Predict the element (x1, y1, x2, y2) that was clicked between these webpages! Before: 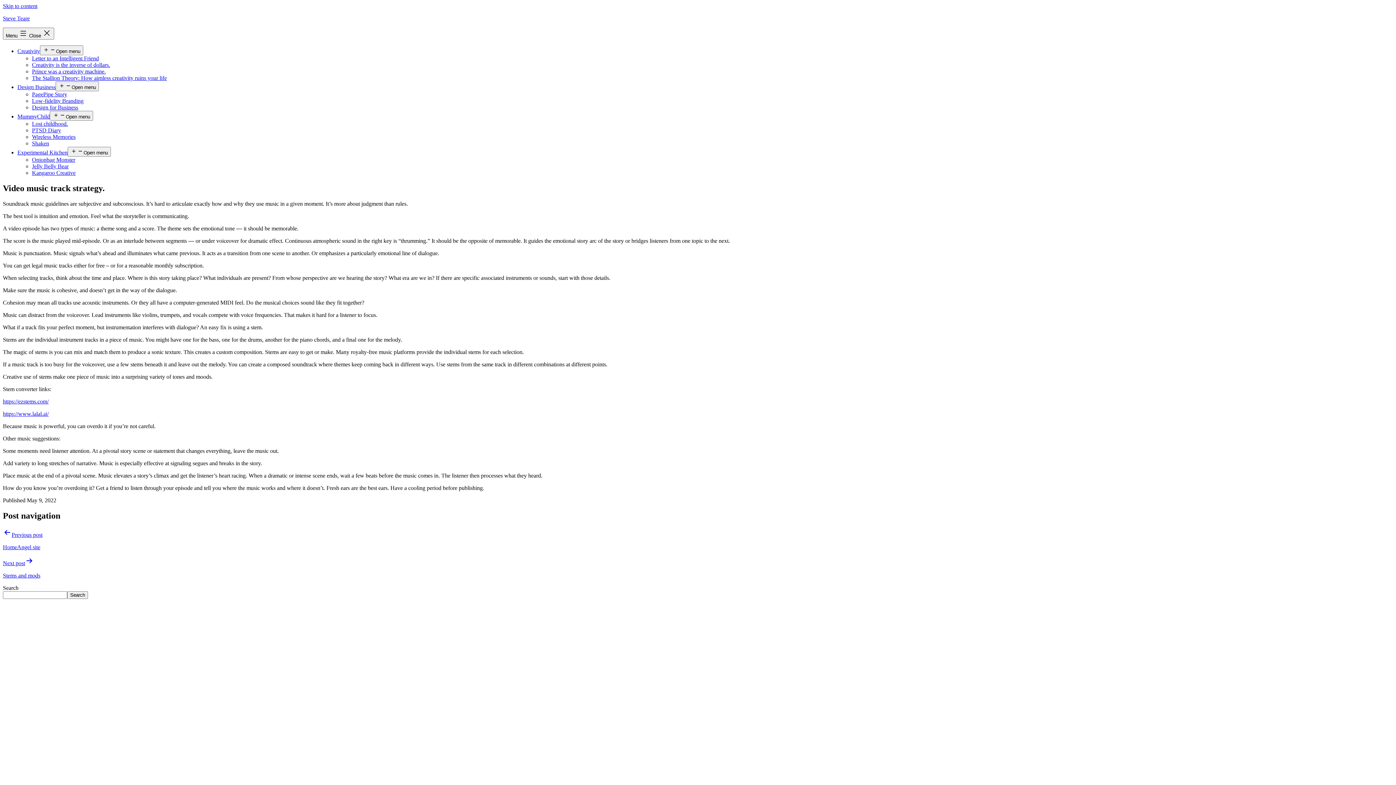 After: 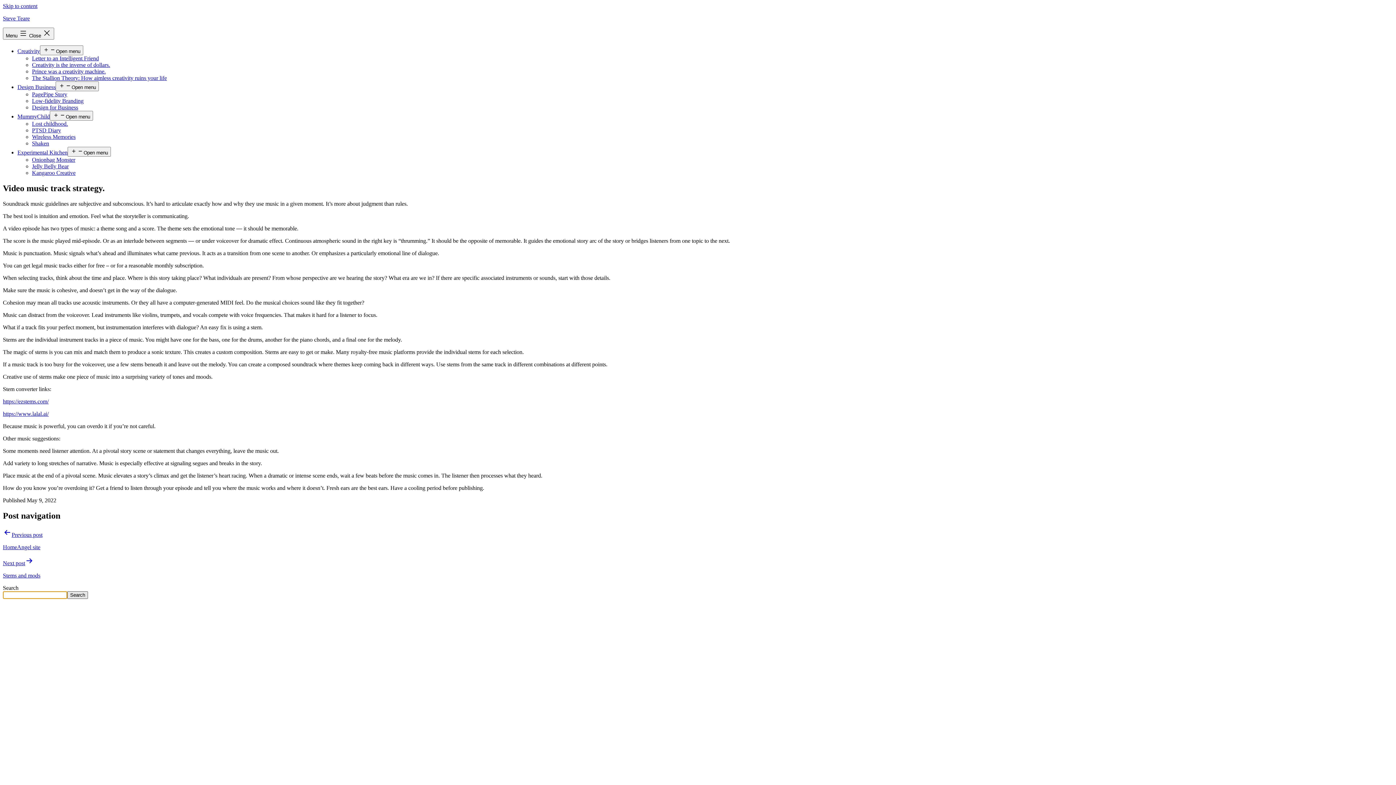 Action: bbox: (67, 591, 88, 599) label: Search